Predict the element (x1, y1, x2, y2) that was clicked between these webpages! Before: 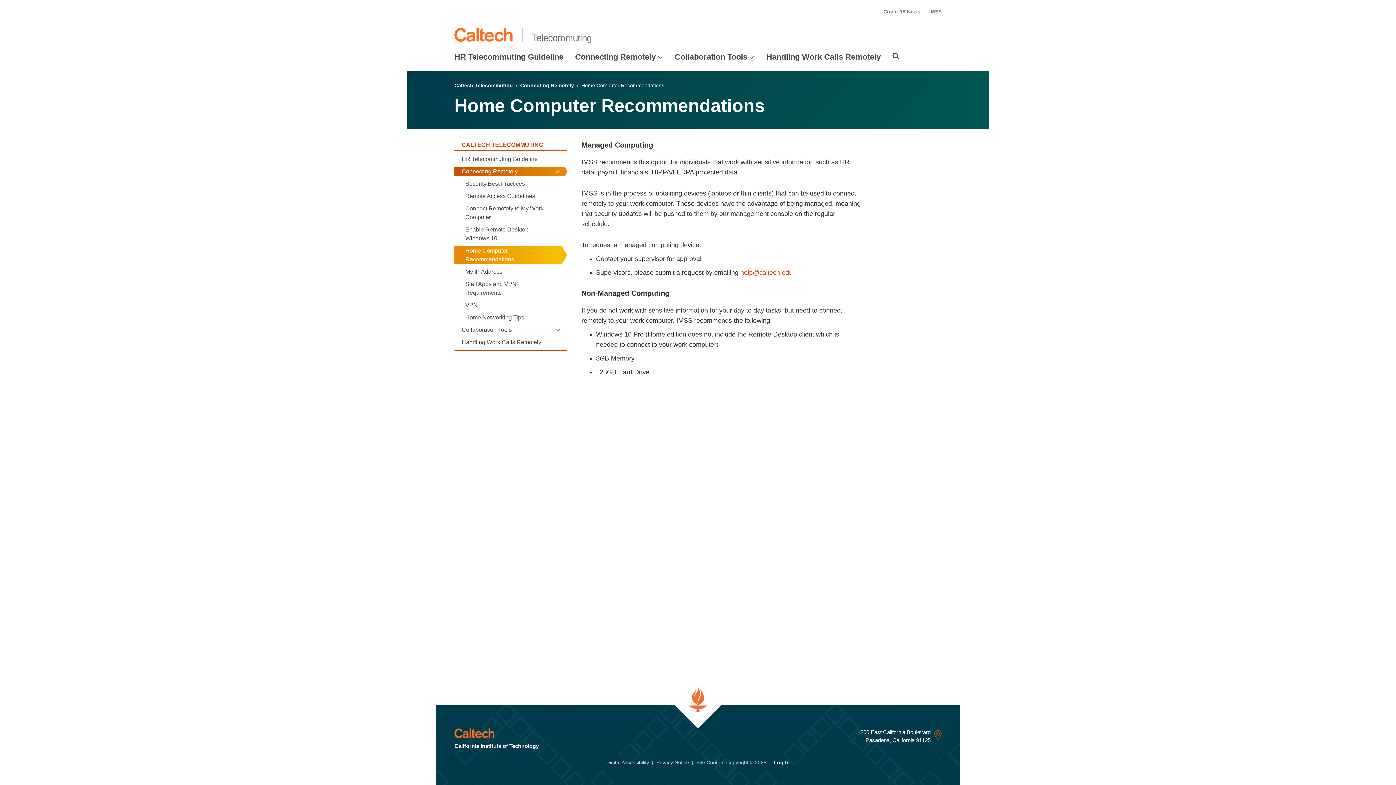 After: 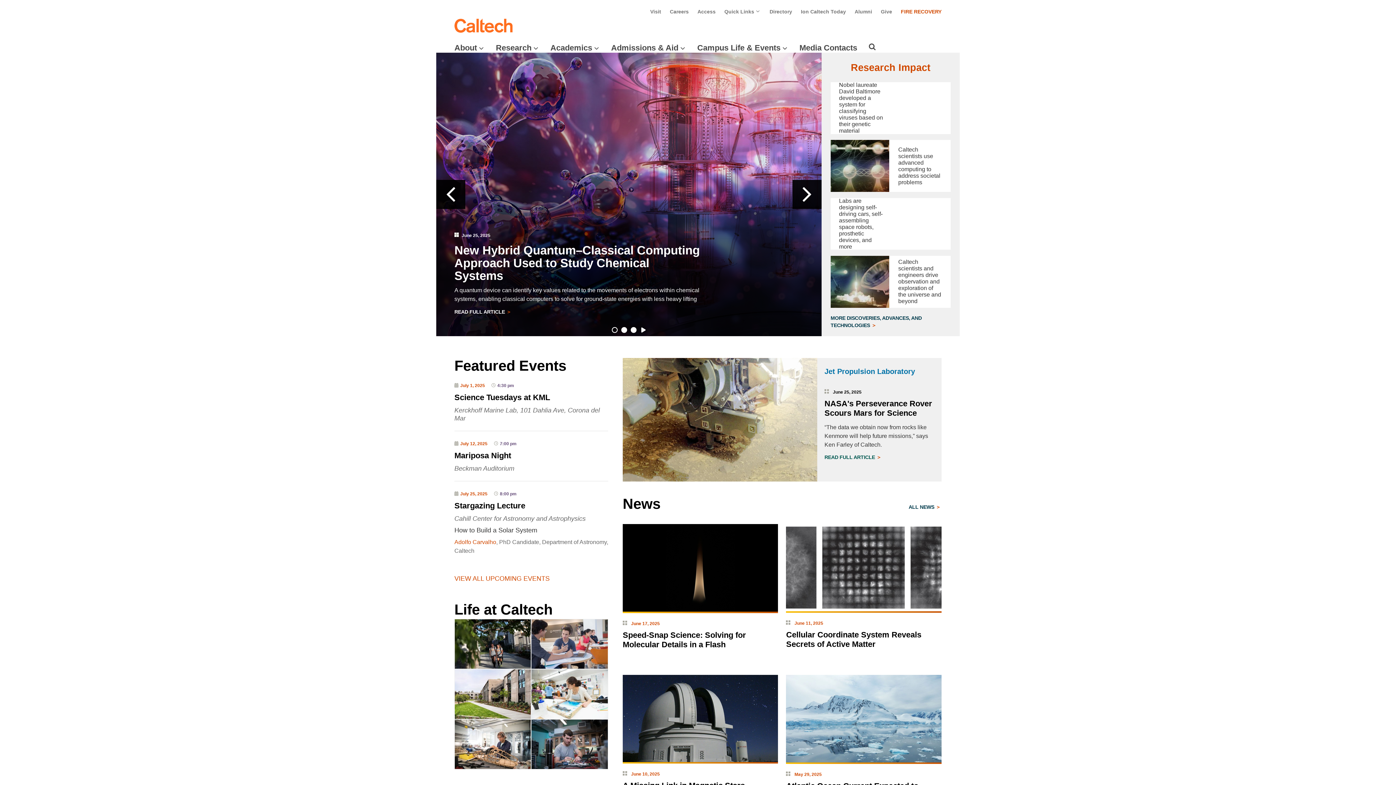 Action: bbox: (454, 27, 512, 41)